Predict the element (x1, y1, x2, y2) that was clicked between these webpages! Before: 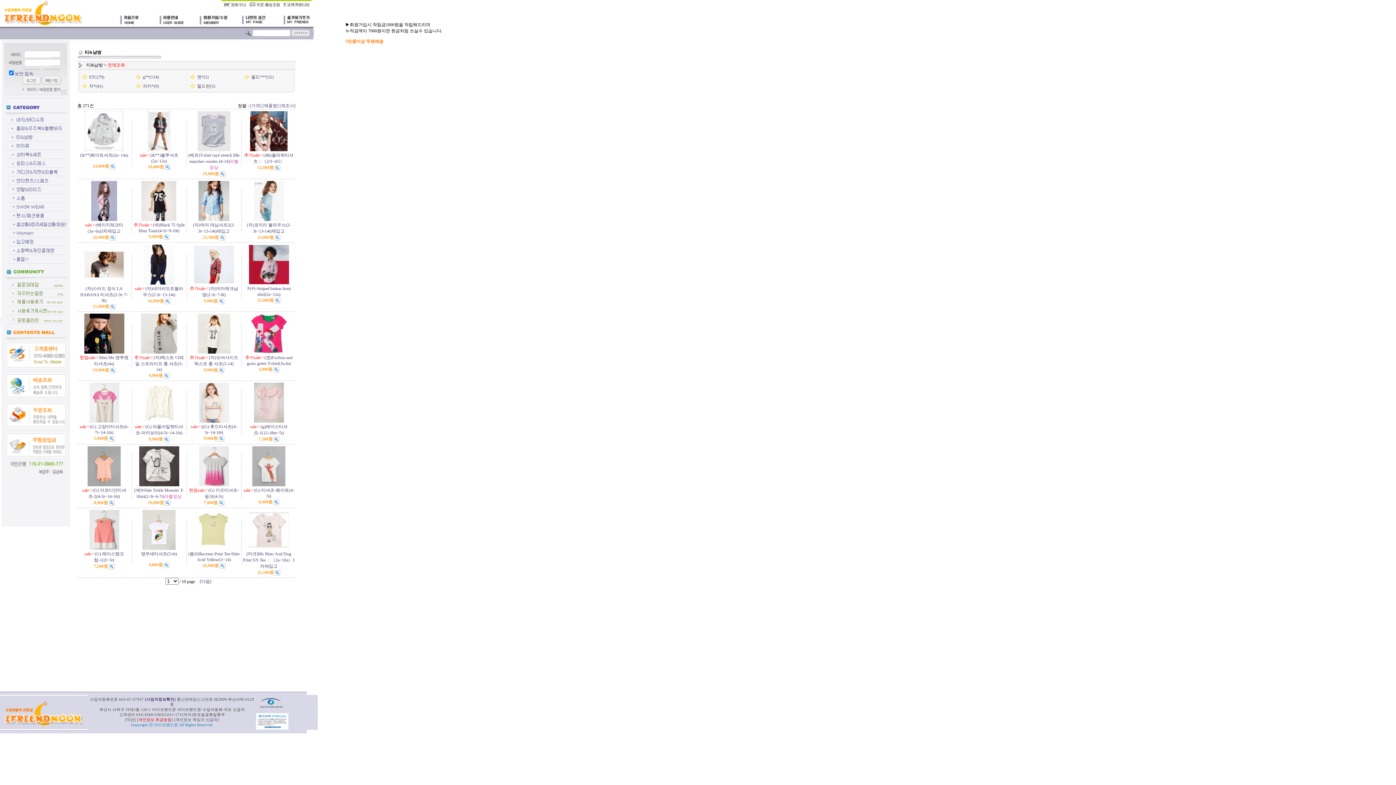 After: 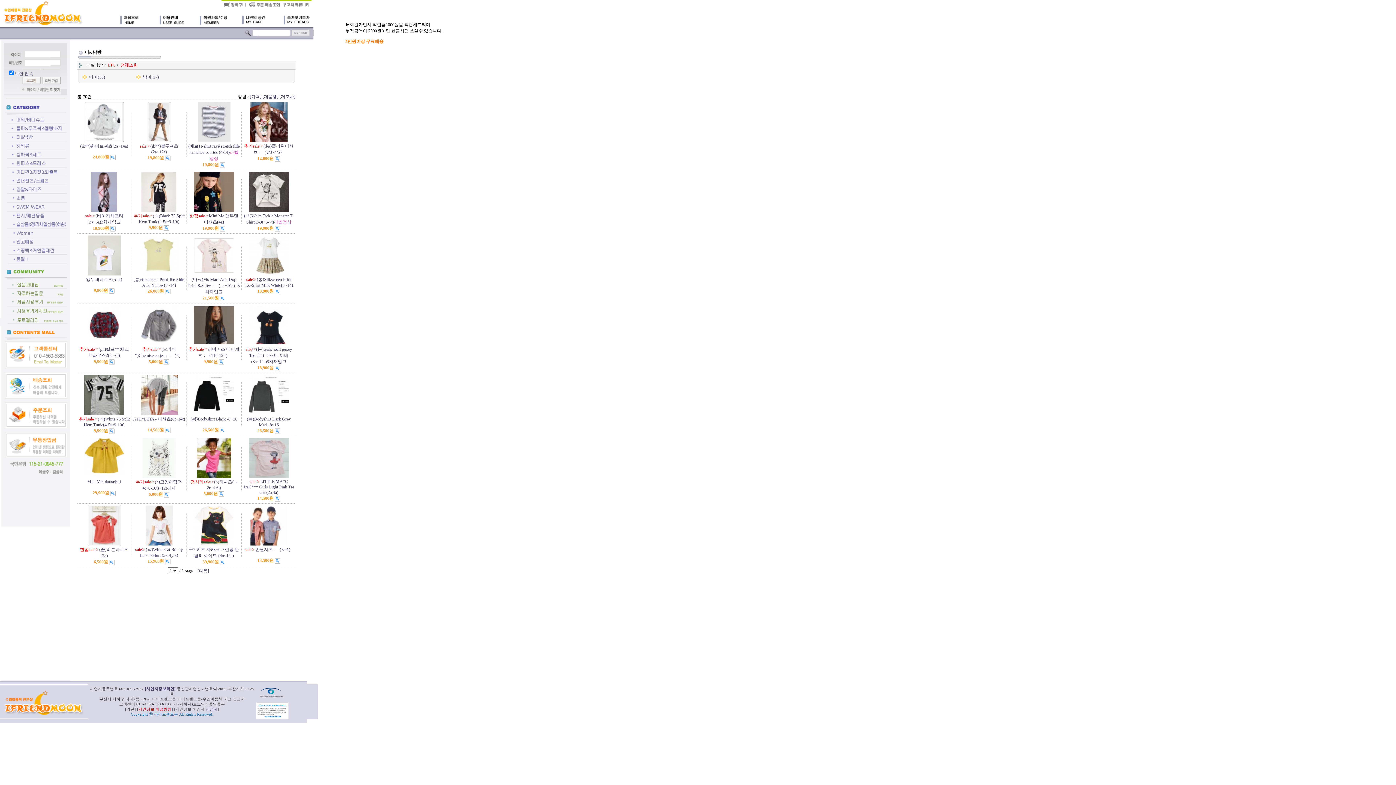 Action: label: ETC(70) bbox: (89, 74, 104, 79)